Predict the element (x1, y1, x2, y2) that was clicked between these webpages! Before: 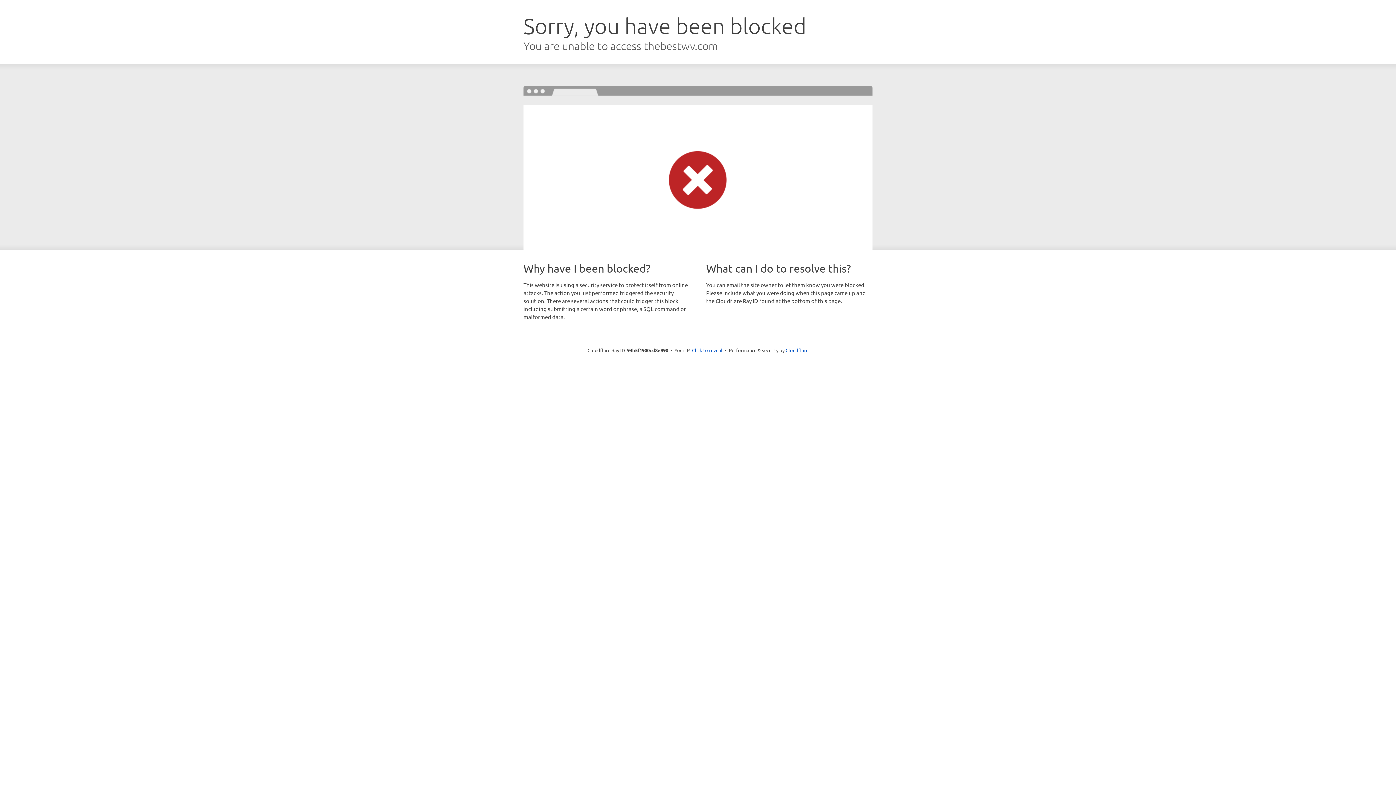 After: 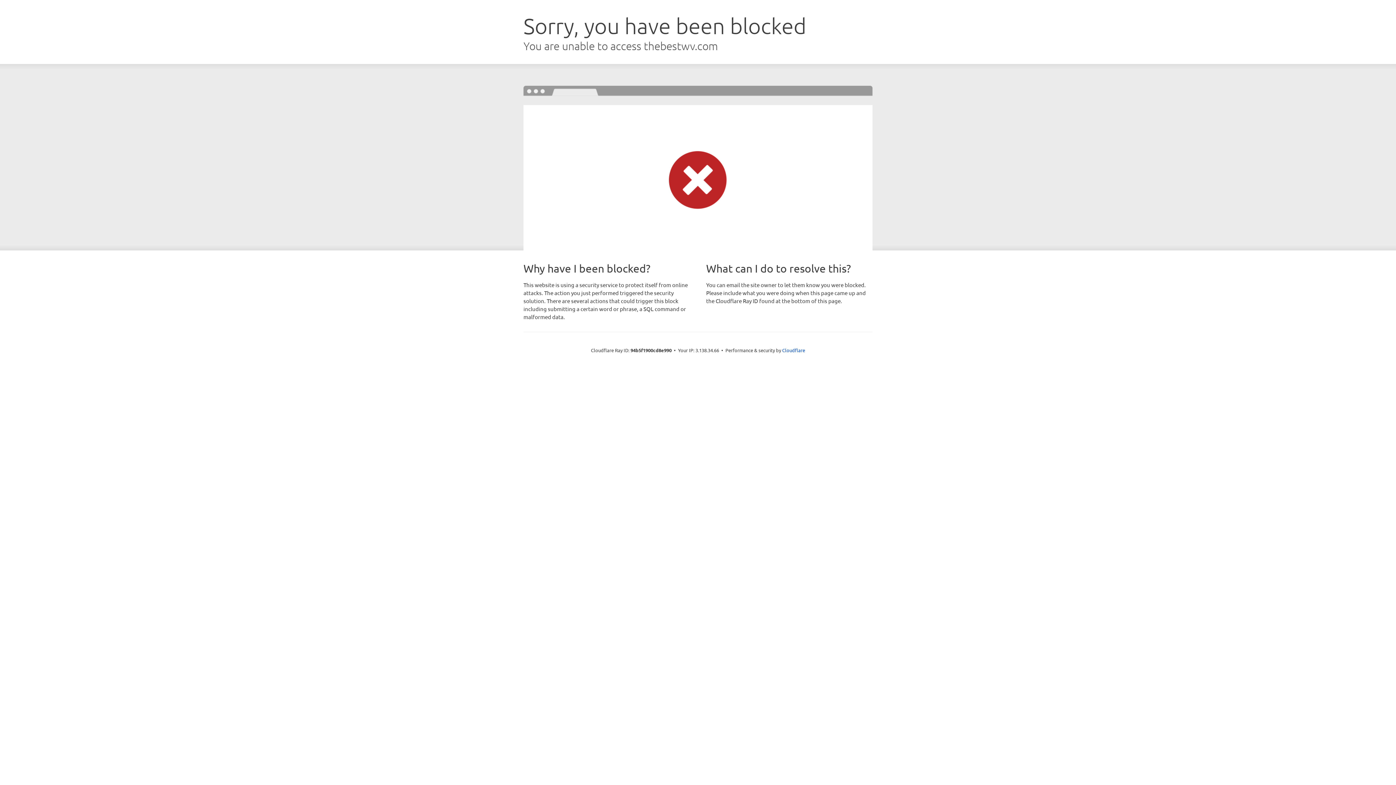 Action: label: Click to reveal bbox: (692, 346, 722, 353)